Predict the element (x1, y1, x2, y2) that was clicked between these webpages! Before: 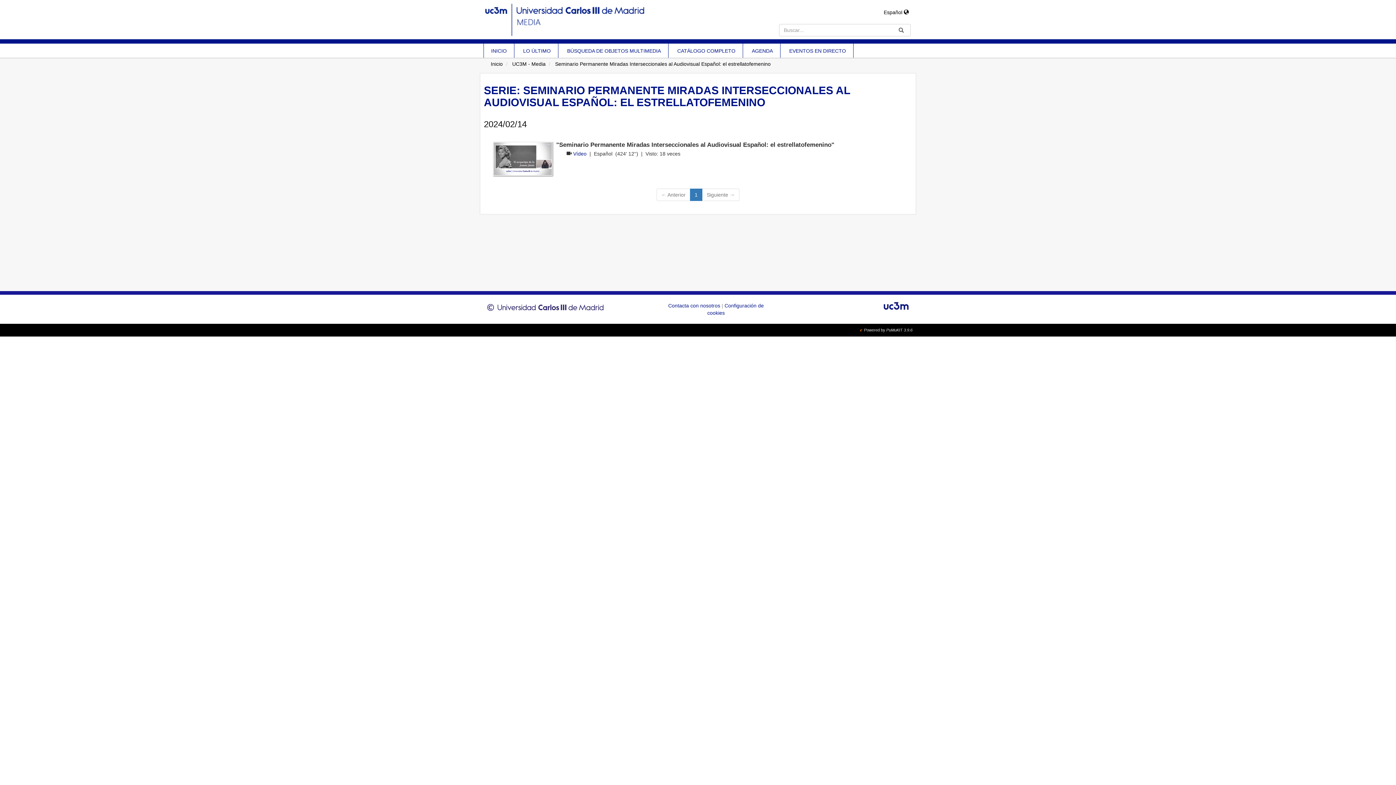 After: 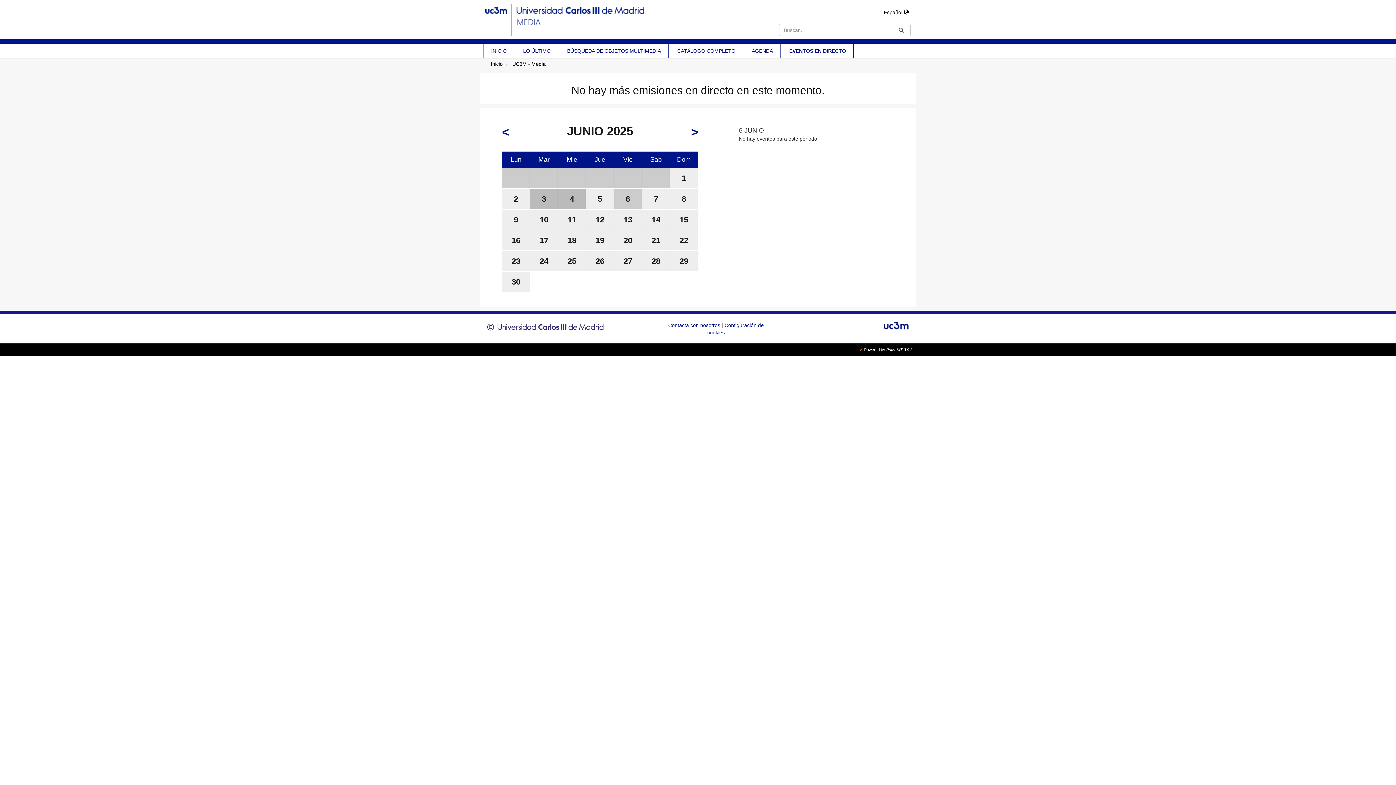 Action: bbox: (784, 43, 851, 58) label: EVENTOS EN DIRECTO